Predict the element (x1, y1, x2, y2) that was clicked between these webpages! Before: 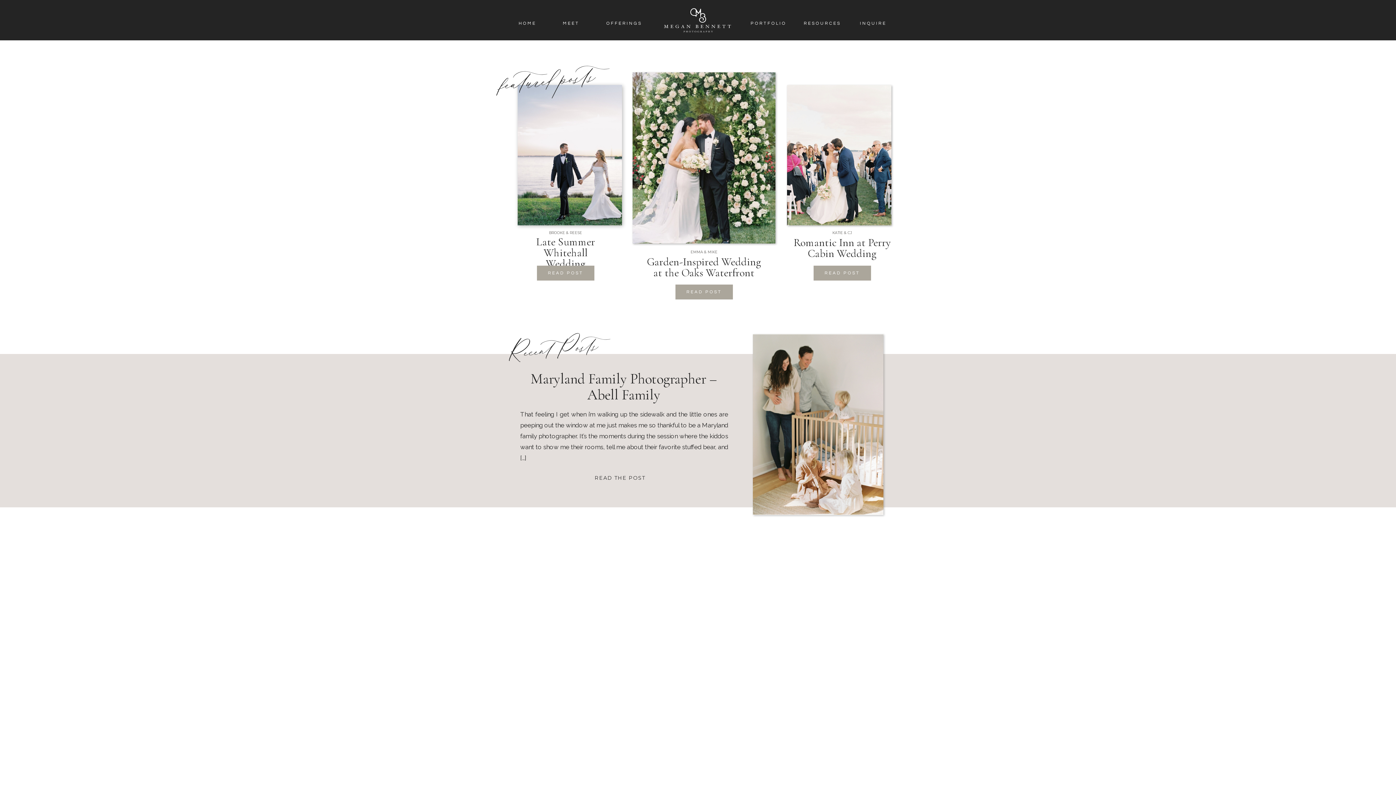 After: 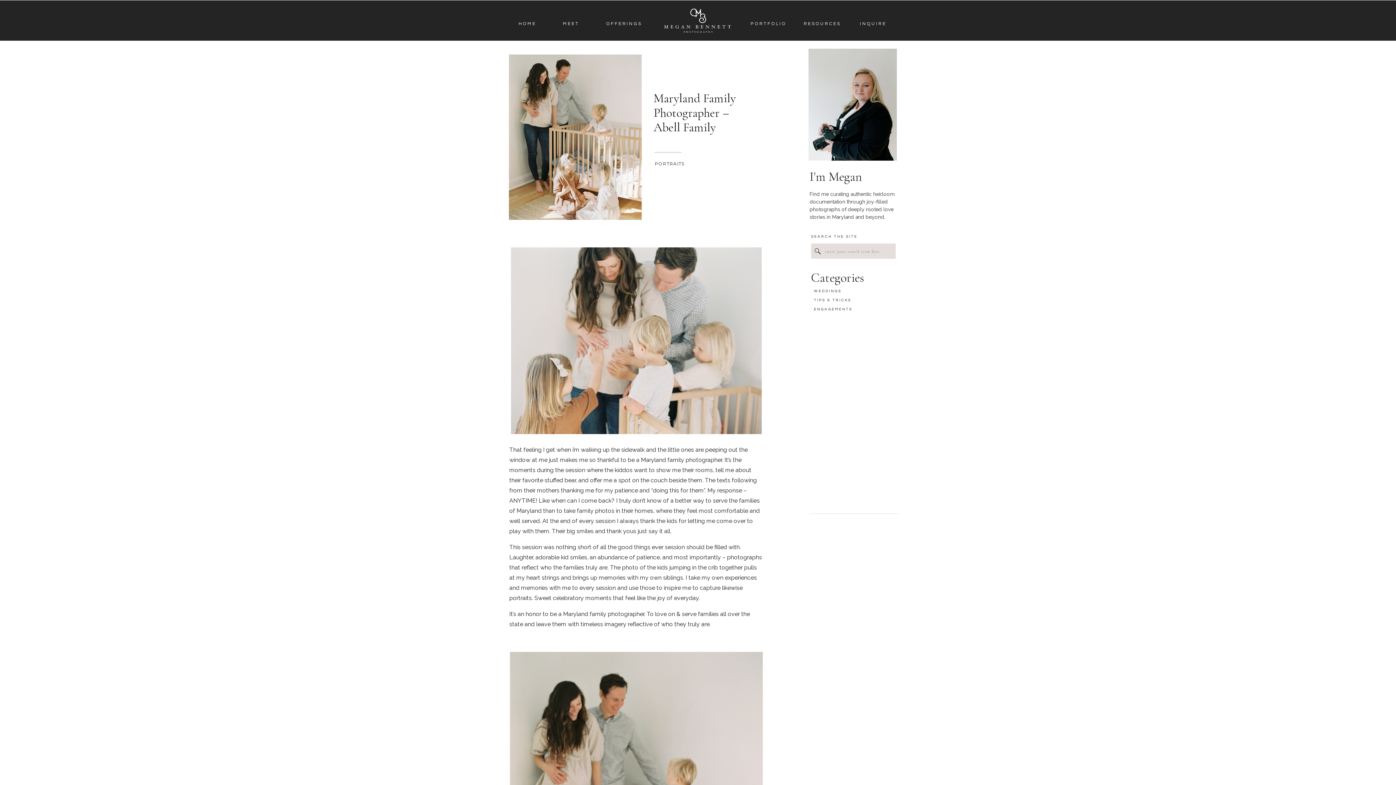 Action: bbox: (753, 334, 883, 515)